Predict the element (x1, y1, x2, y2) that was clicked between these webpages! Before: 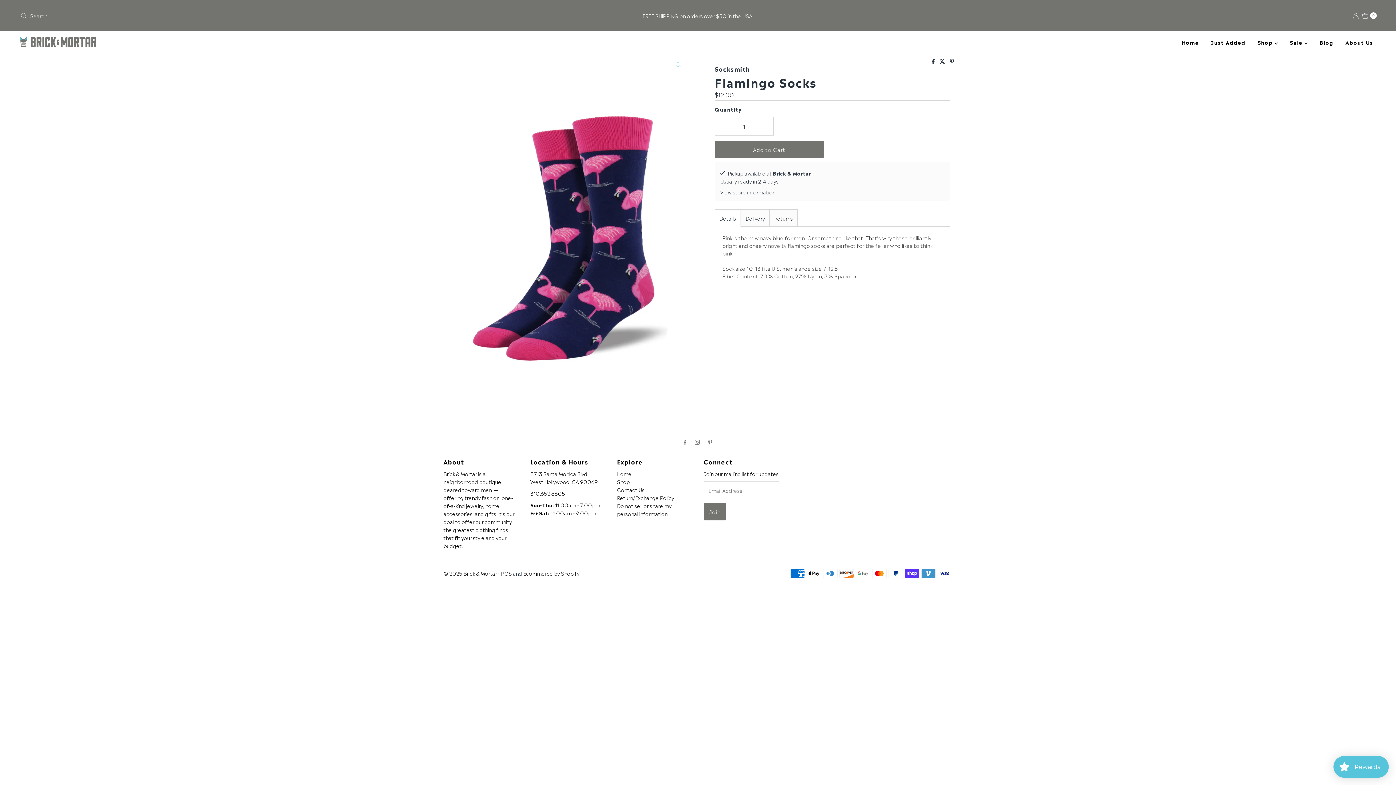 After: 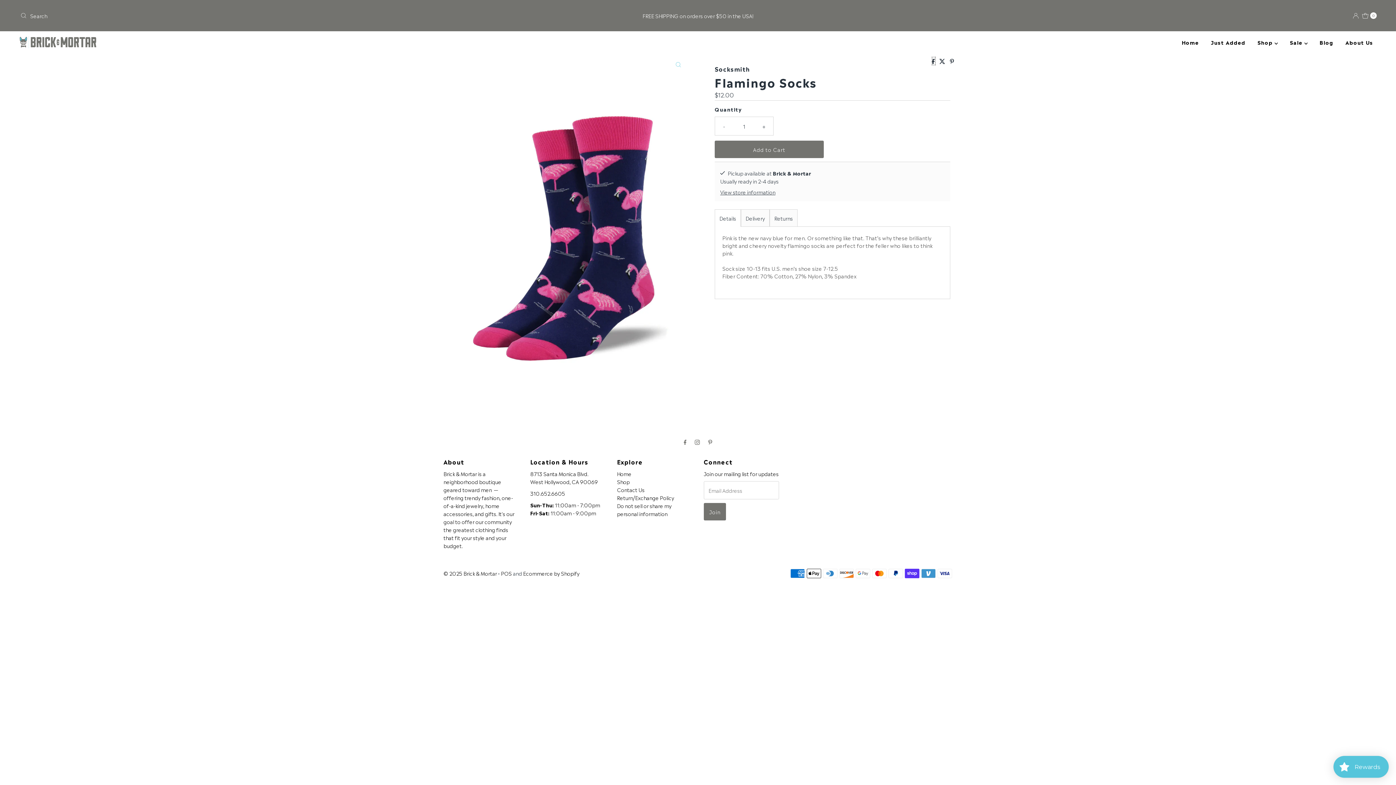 Action: label:   bbox: (931, 56, 935, 65)